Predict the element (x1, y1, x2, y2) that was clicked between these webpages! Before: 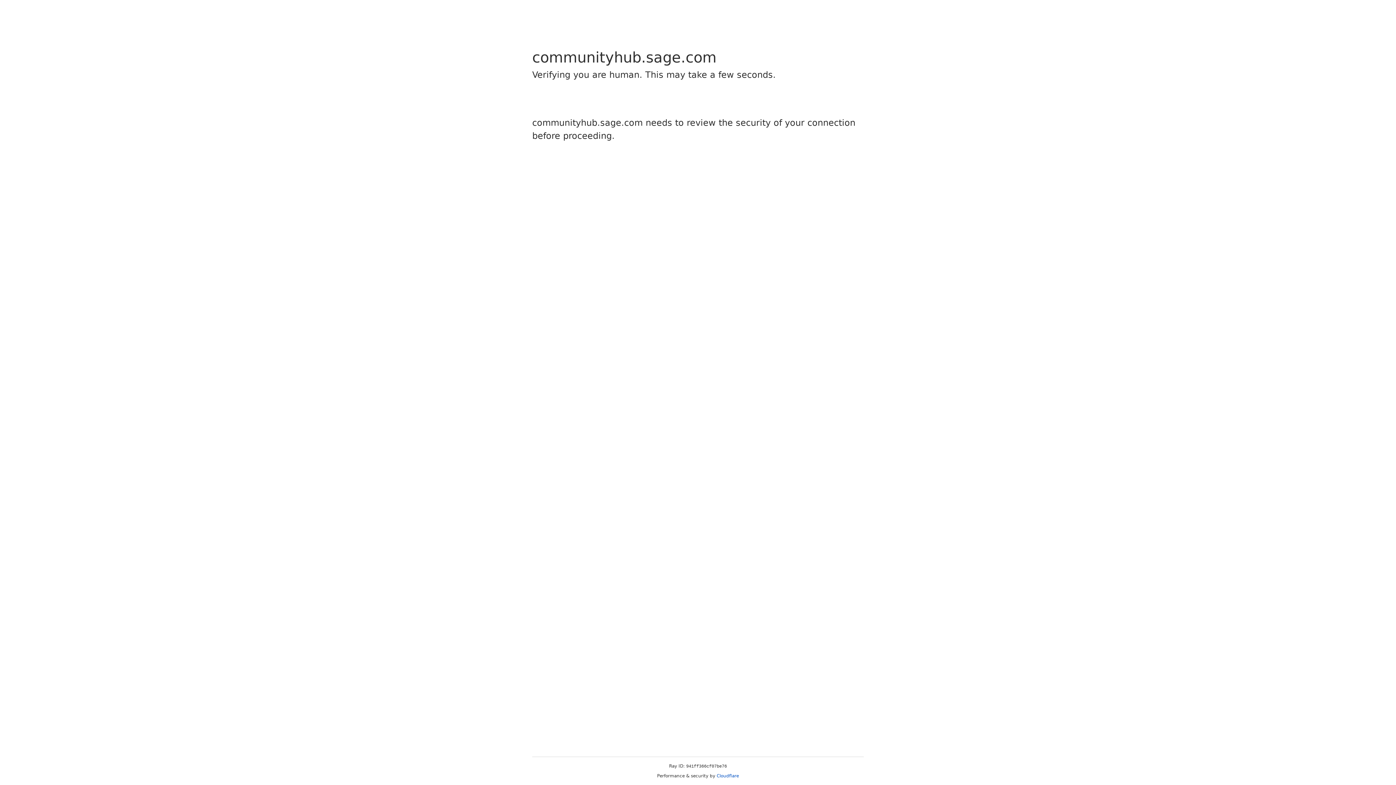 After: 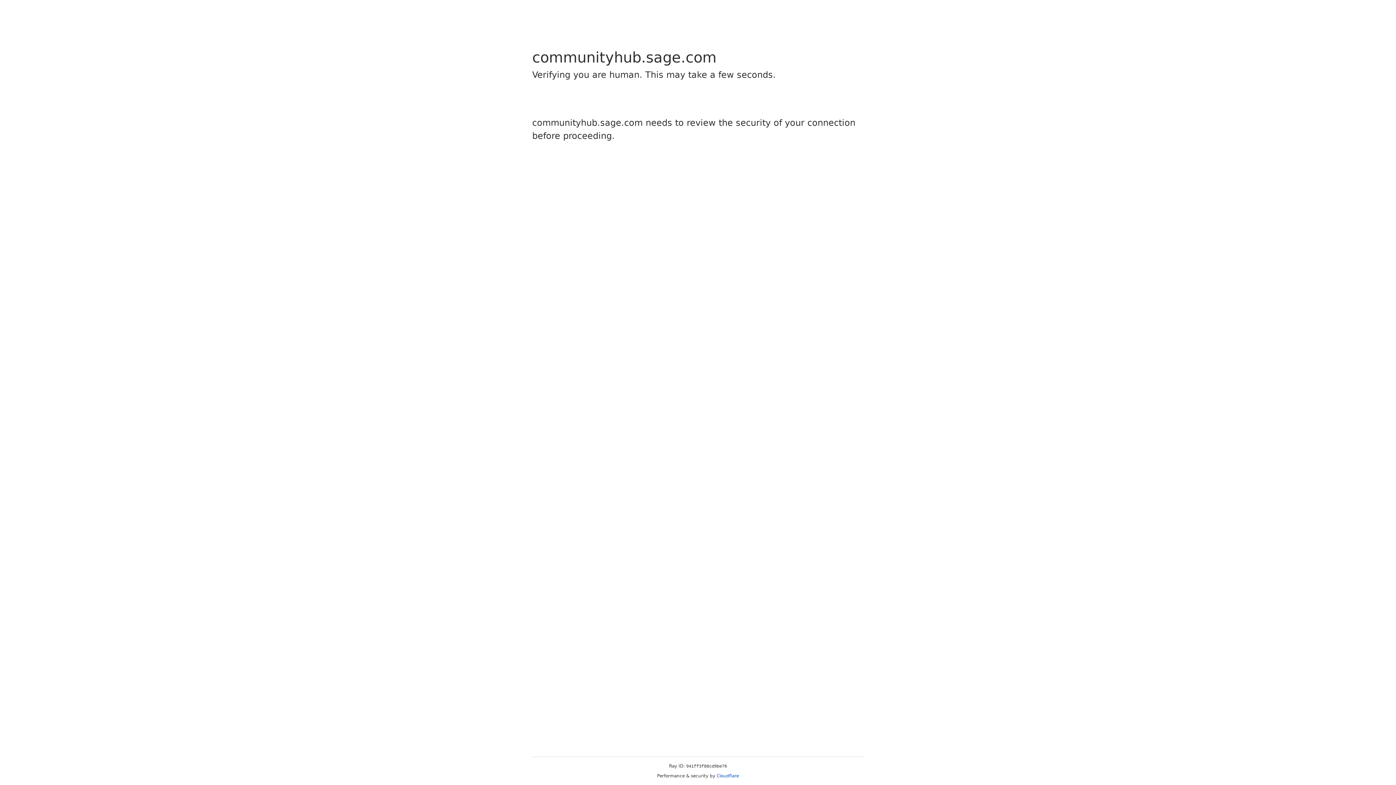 Action: bbox: (716, 773, 739, 778) label: Cloudflare